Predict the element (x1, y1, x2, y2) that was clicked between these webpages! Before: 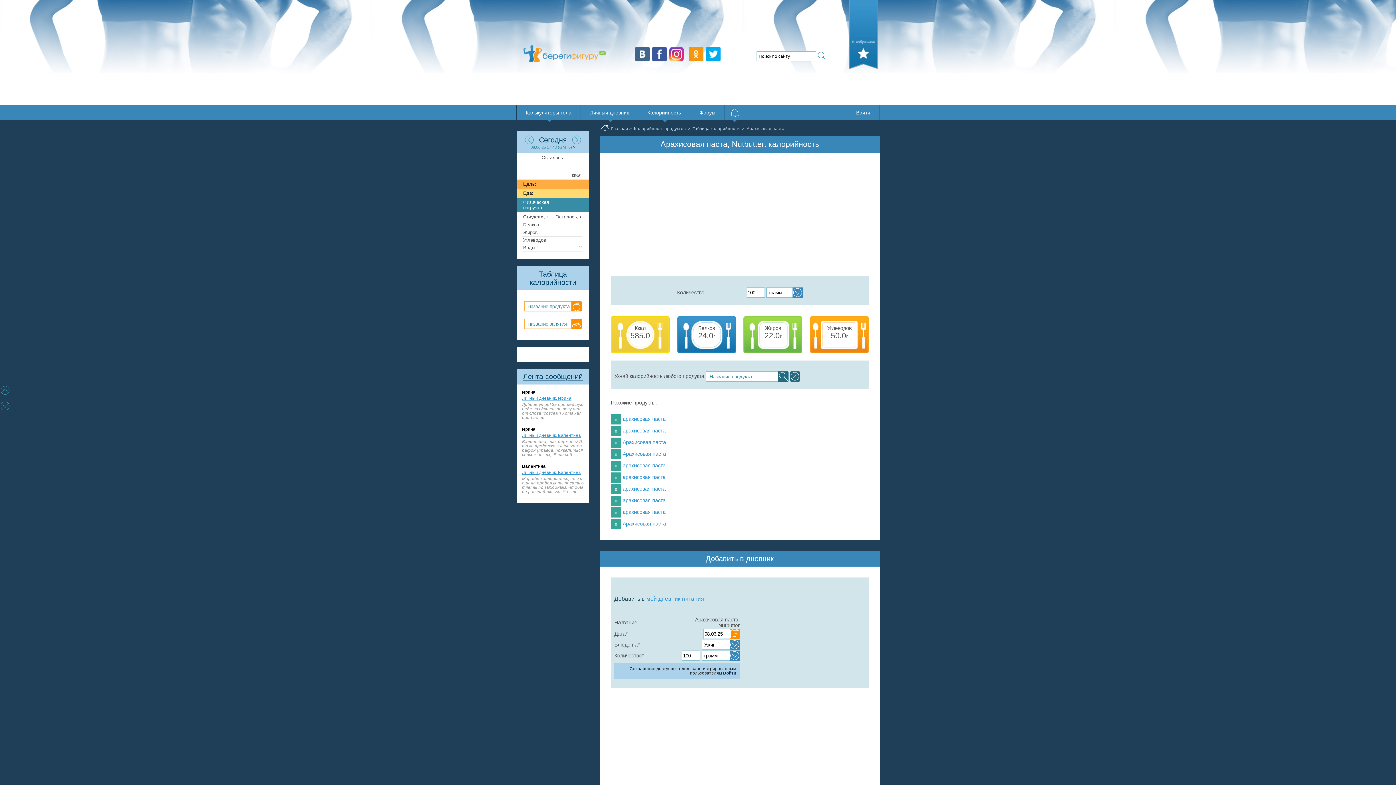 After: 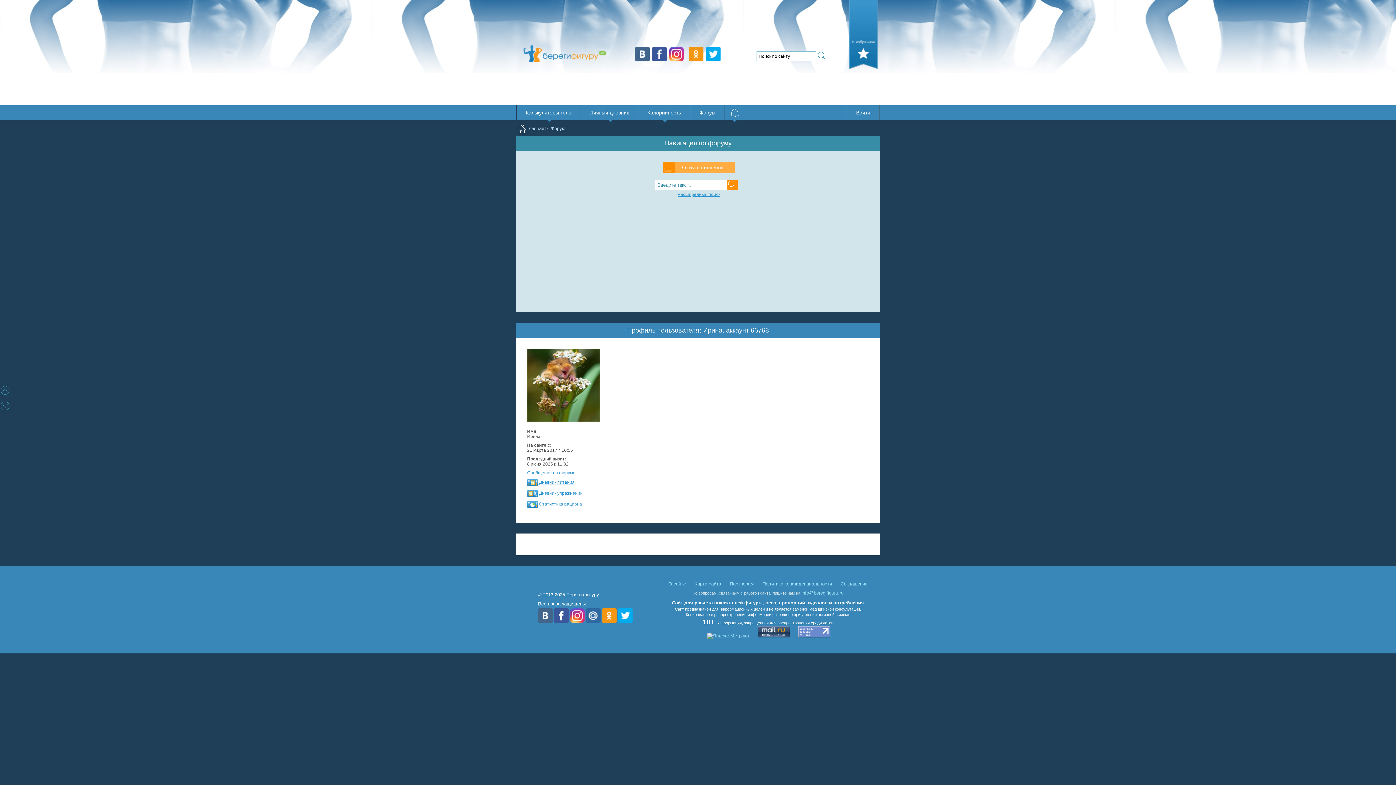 Action: label: Ирина bbox: (522, 427, 535, 431)